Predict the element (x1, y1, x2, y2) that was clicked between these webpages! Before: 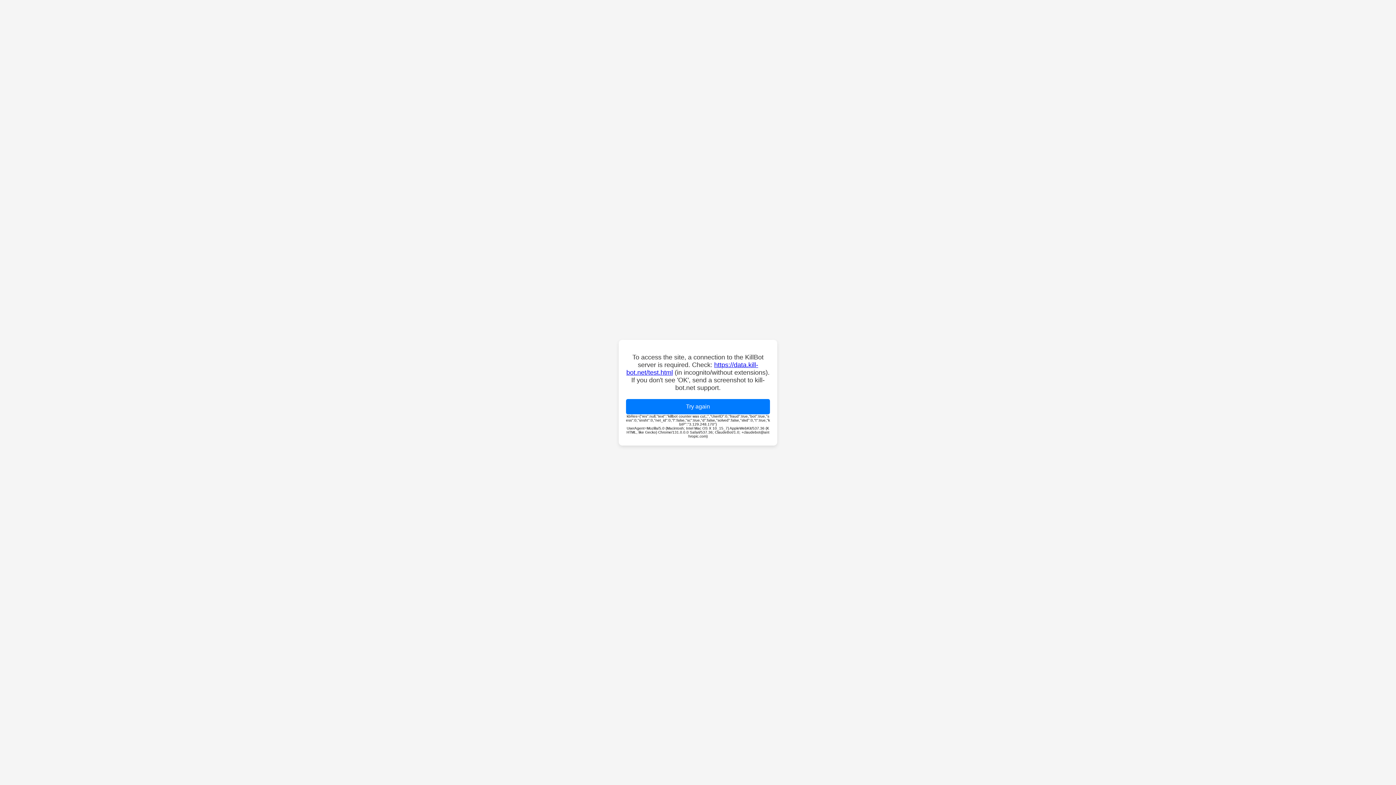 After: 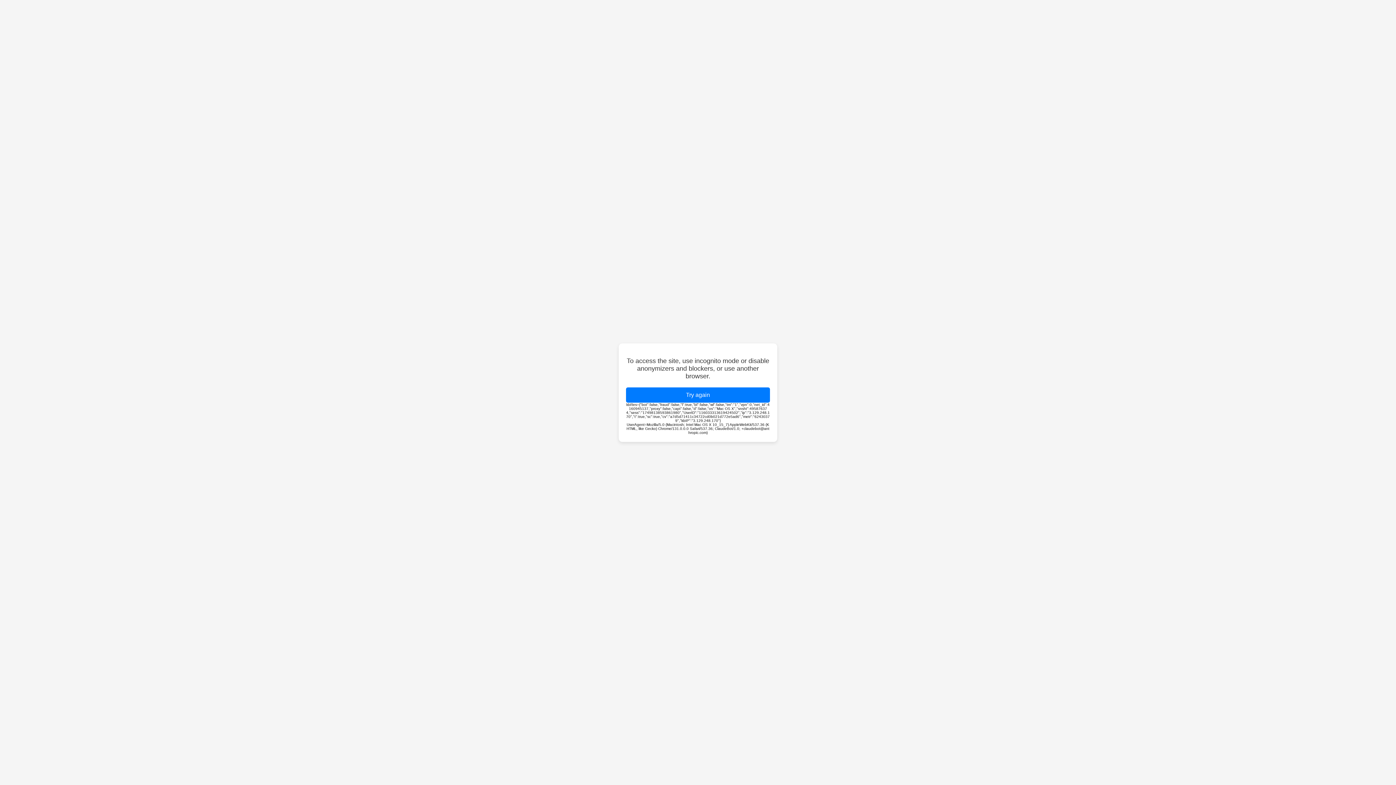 Action: label: Try again bbox: (626, 399, 770, 414)